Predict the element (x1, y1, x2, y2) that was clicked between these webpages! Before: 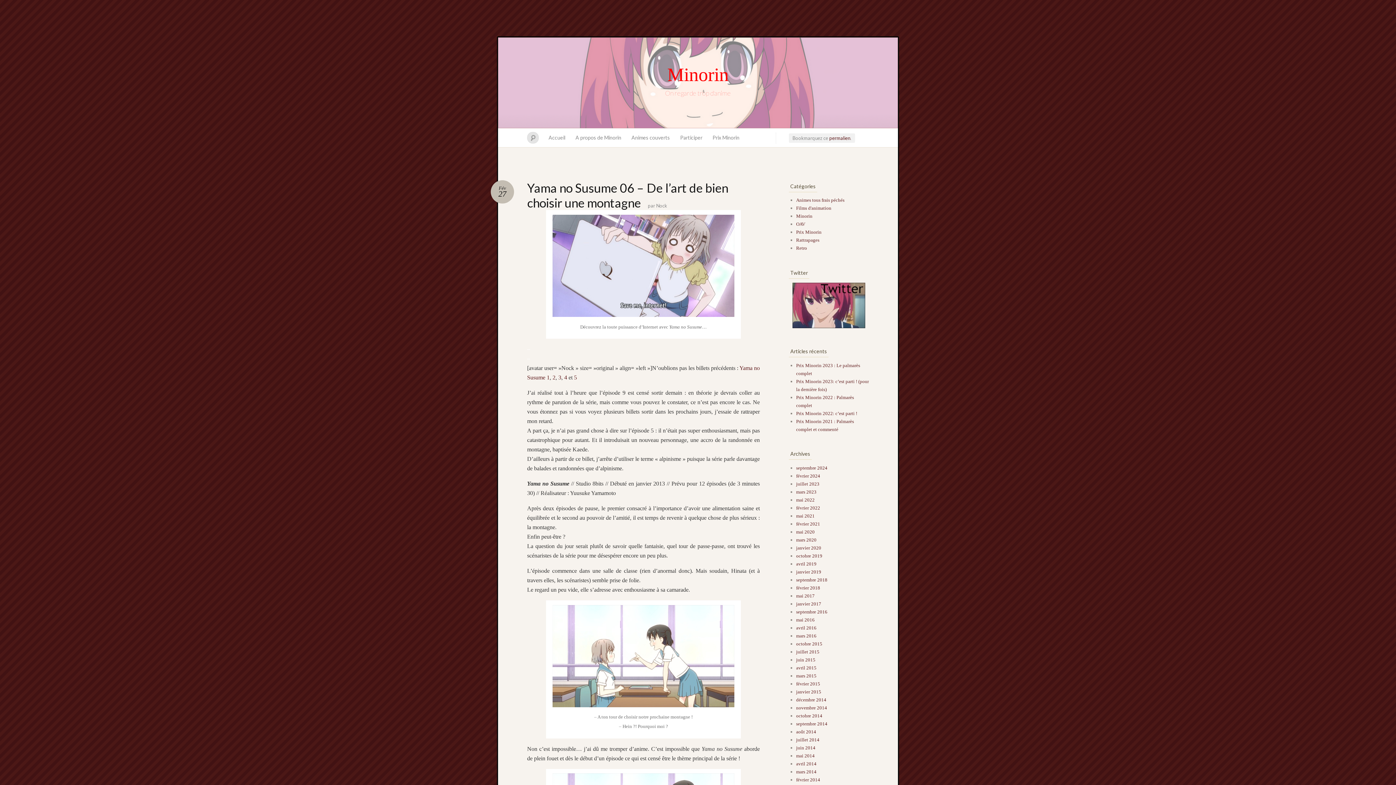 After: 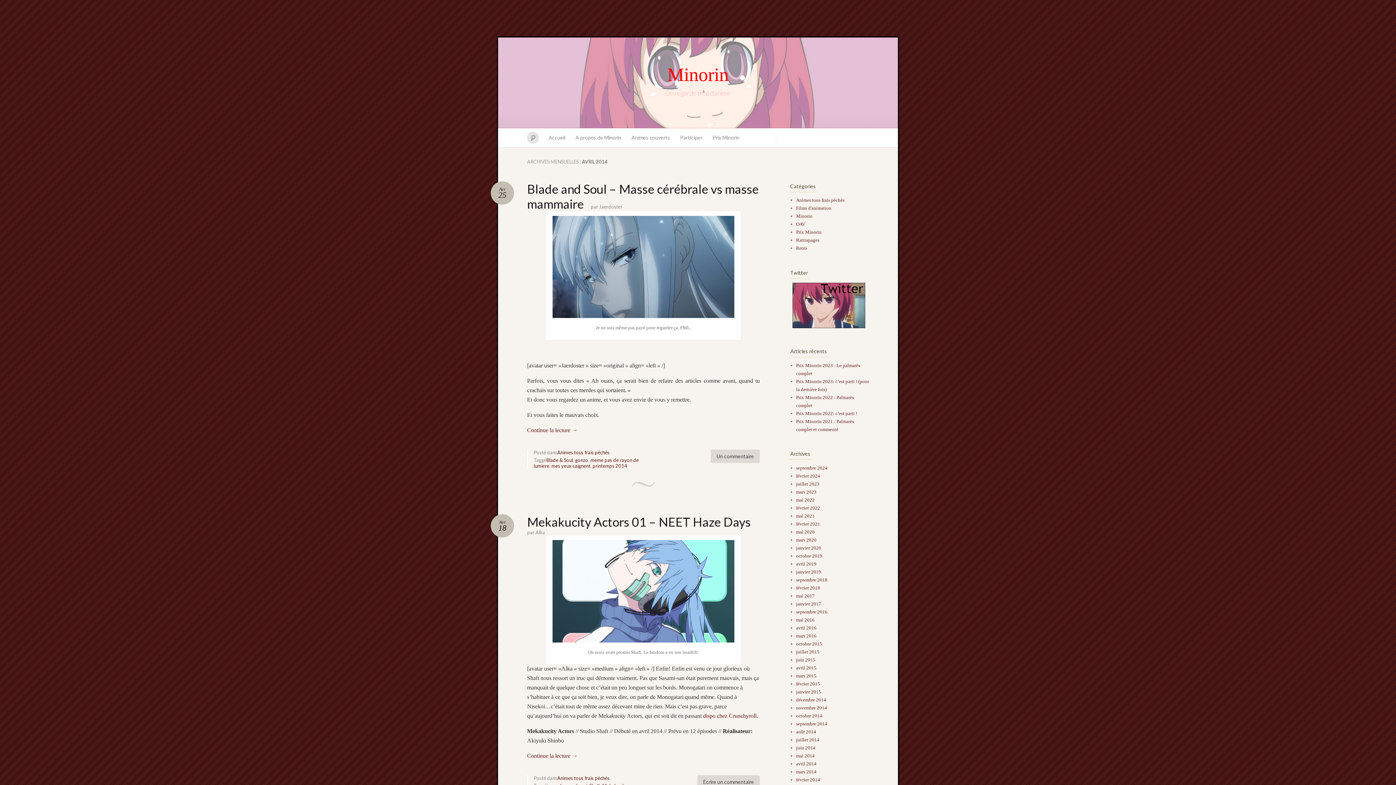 Action: bbox: (796, 761, 816, 766) label: avril 2014